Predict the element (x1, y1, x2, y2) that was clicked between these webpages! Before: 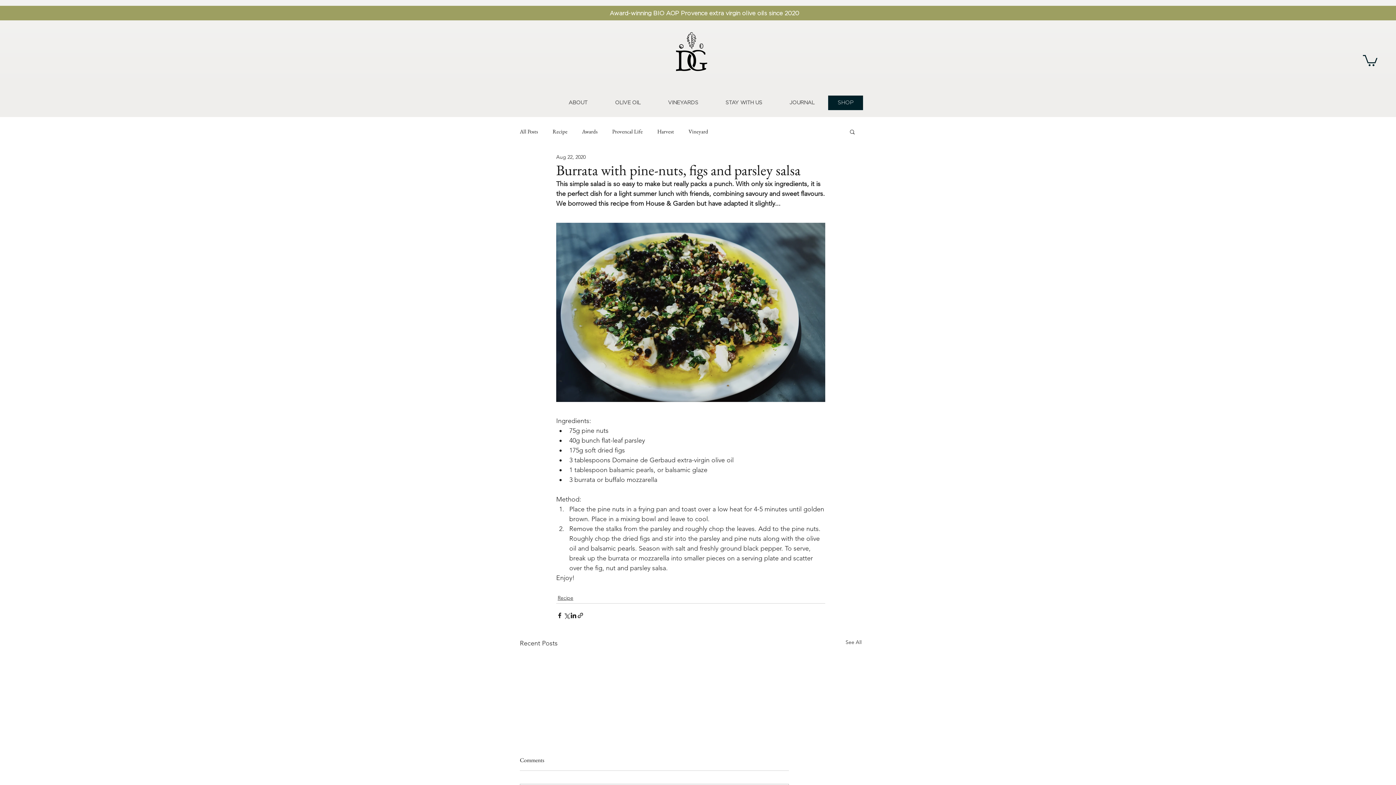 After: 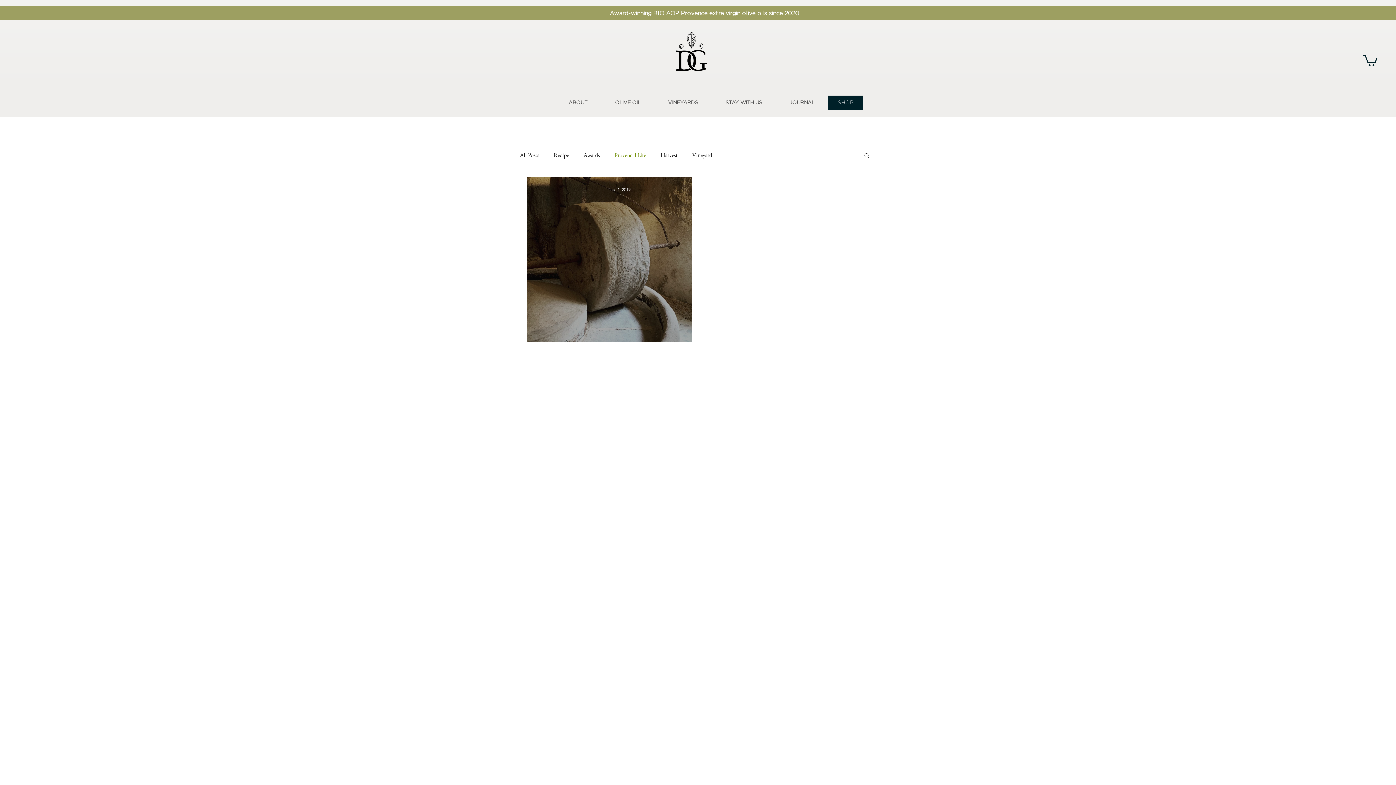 Action: bbox: (612, 128, 642, 134) label: Provencal Life